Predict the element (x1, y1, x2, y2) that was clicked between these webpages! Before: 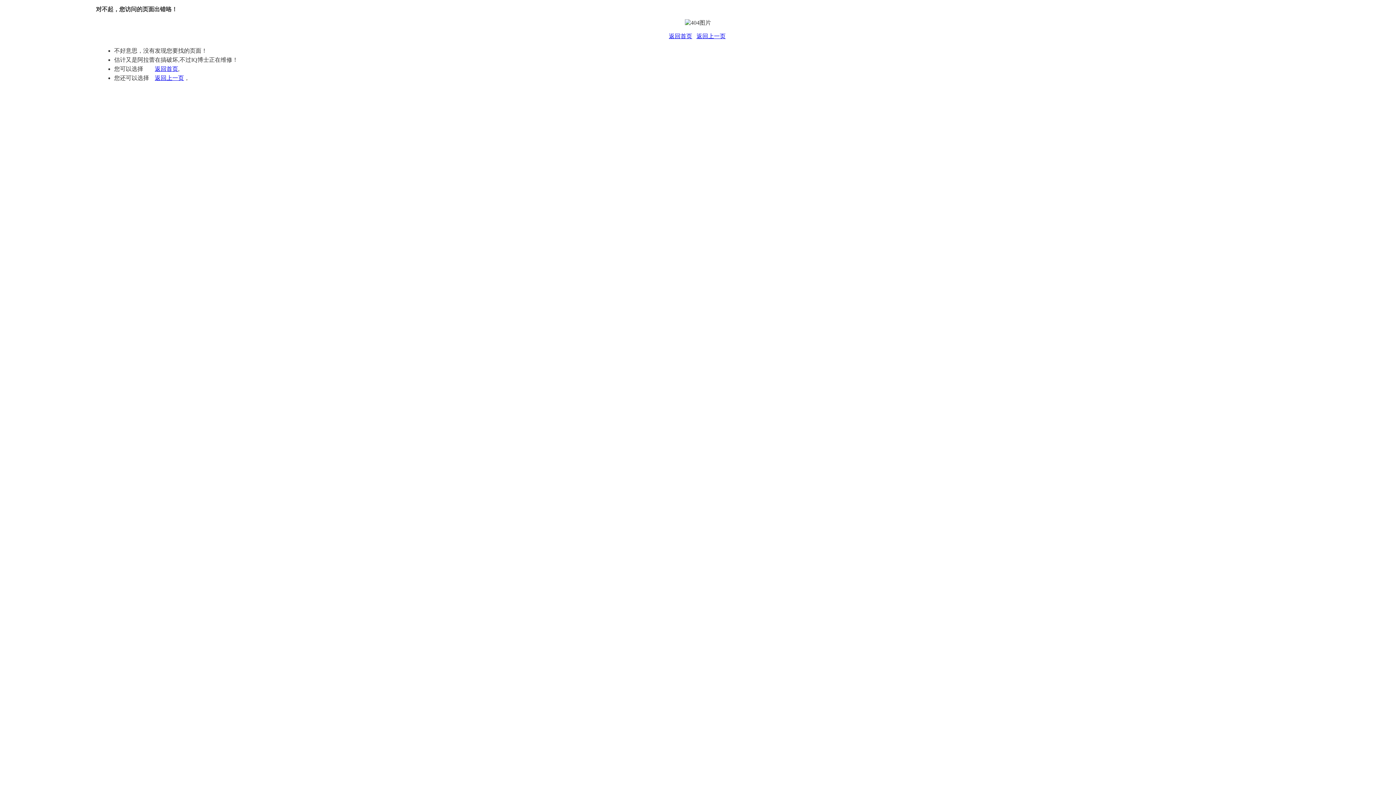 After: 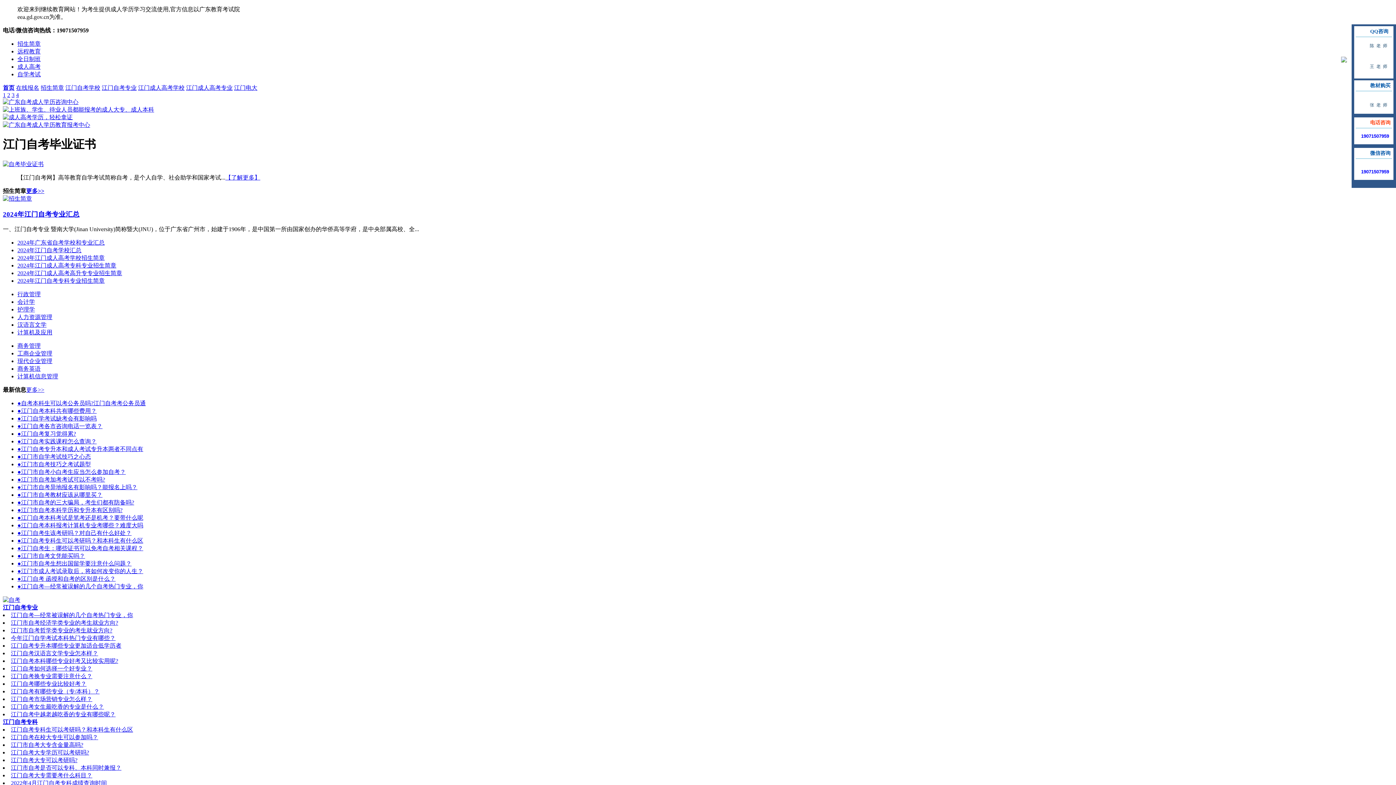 Action: label: 返回首页 bbox: (669, 33, 692, 39)